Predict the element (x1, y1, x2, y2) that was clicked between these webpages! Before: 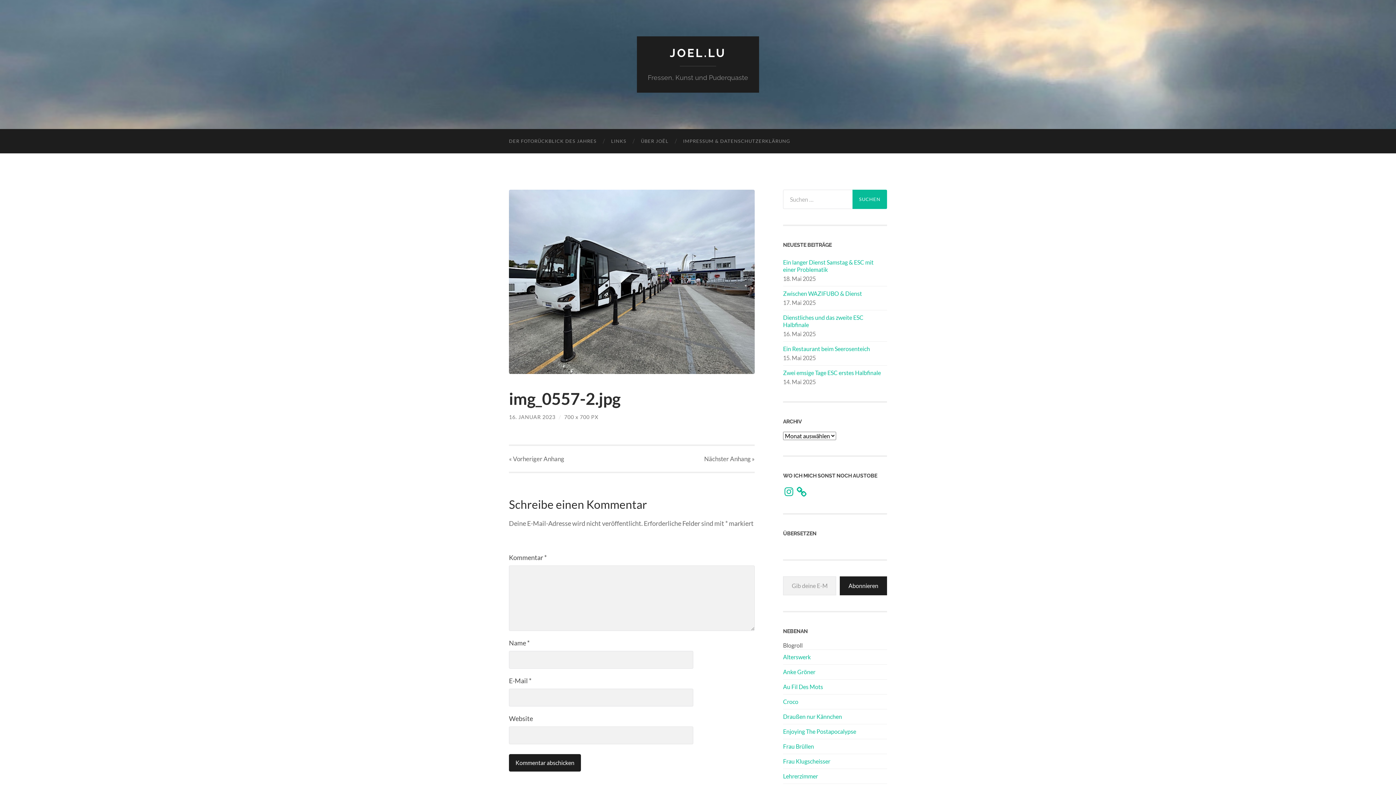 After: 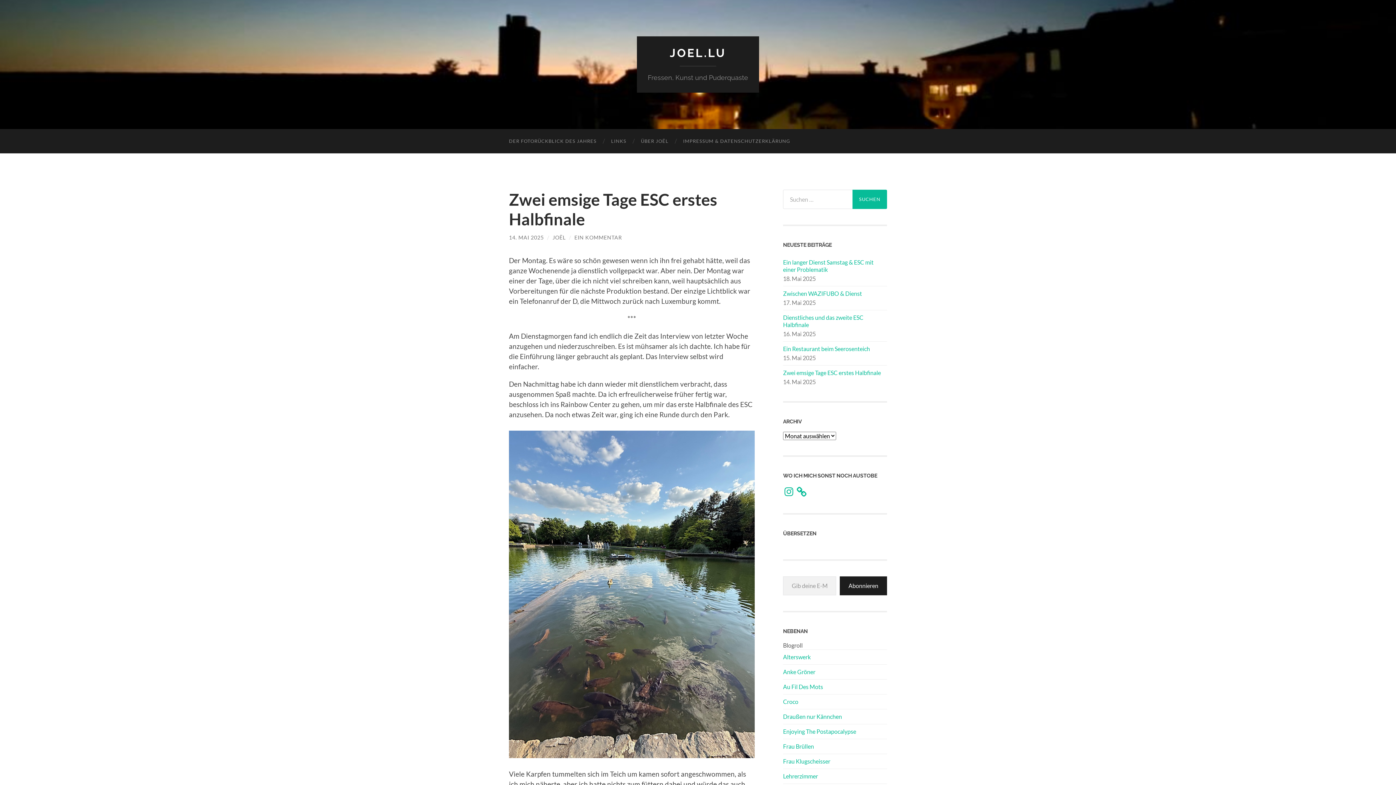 Action: bbox: (783, 369, 887, 376) label: Zwei emsige Tage ESC erstes Halbfinale